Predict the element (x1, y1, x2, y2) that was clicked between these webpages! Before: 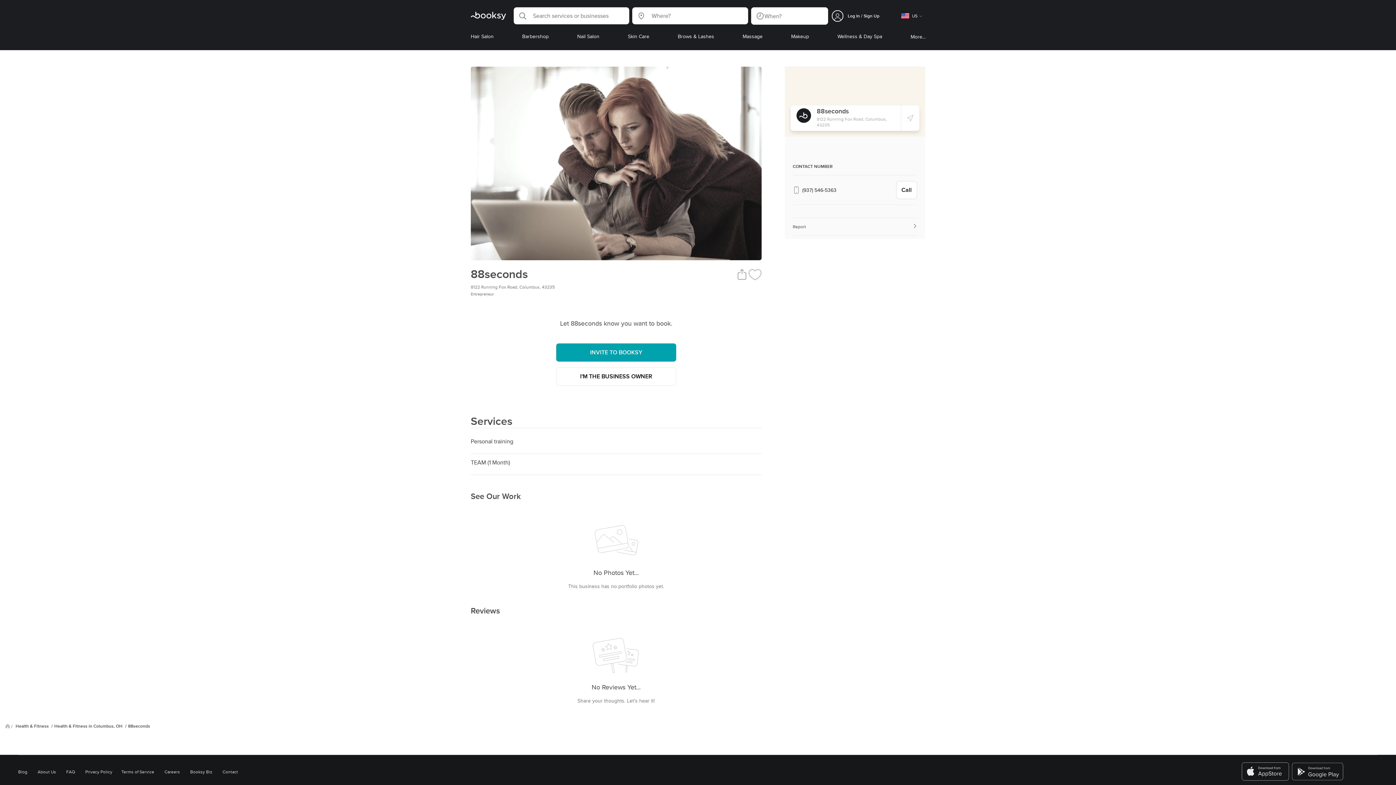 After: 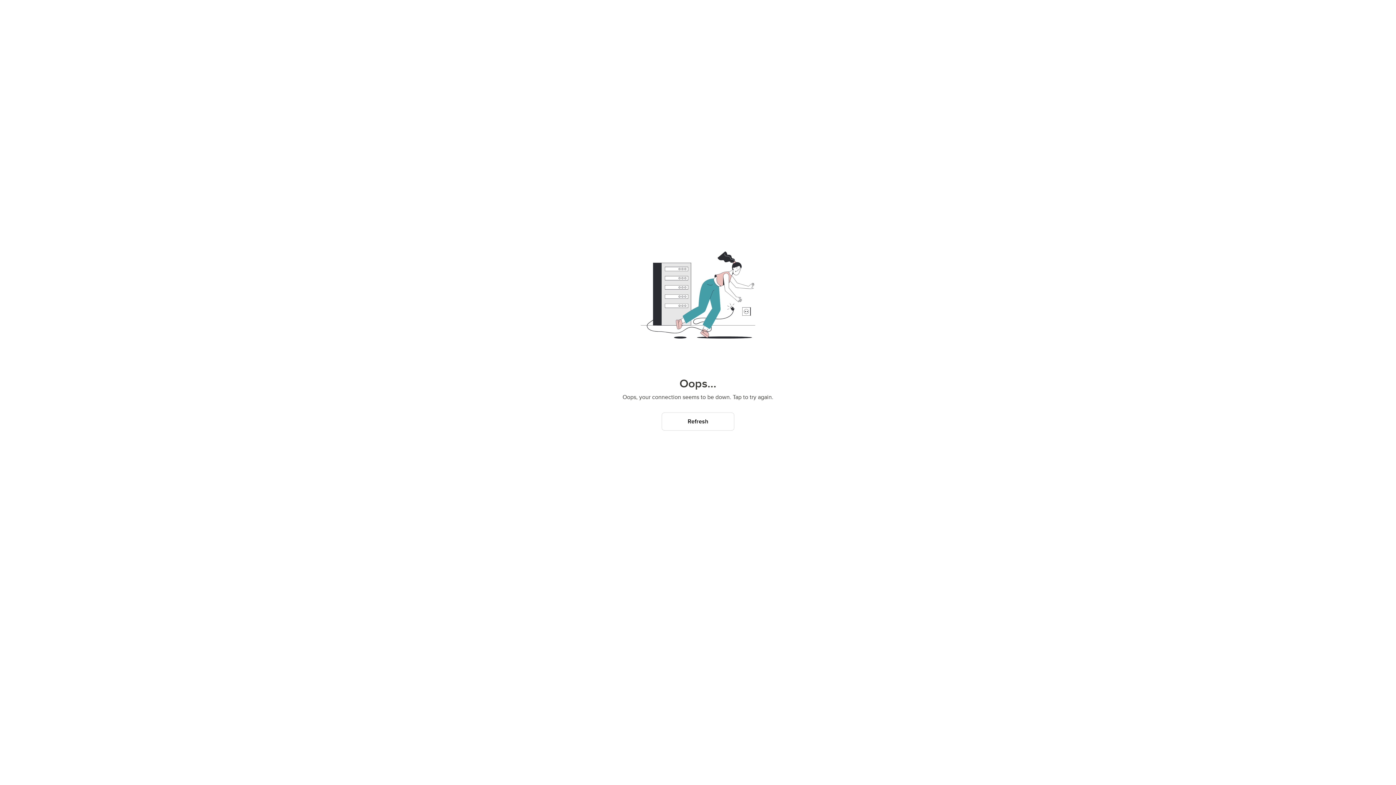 Action: bbox: (678, 32, 714, 47) label: Brows & Lashes